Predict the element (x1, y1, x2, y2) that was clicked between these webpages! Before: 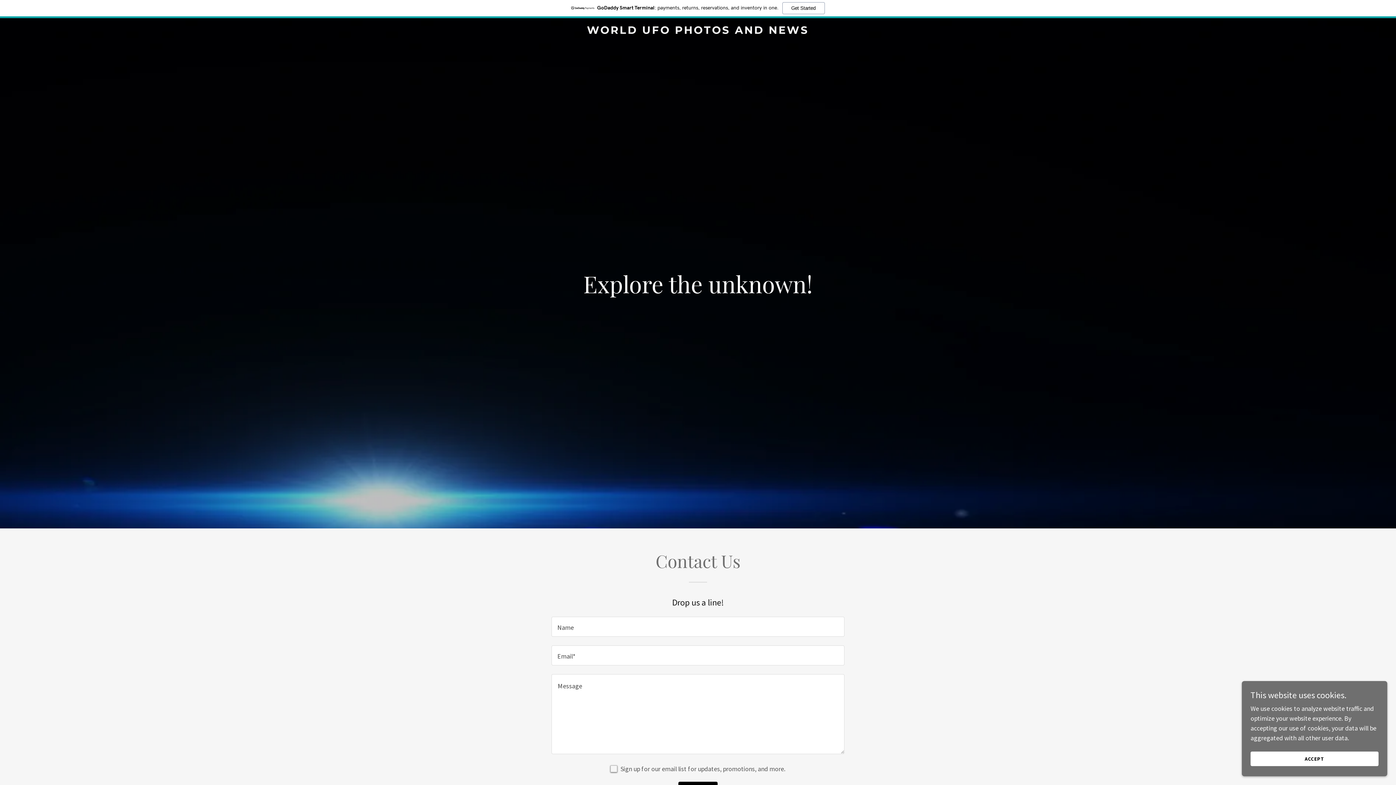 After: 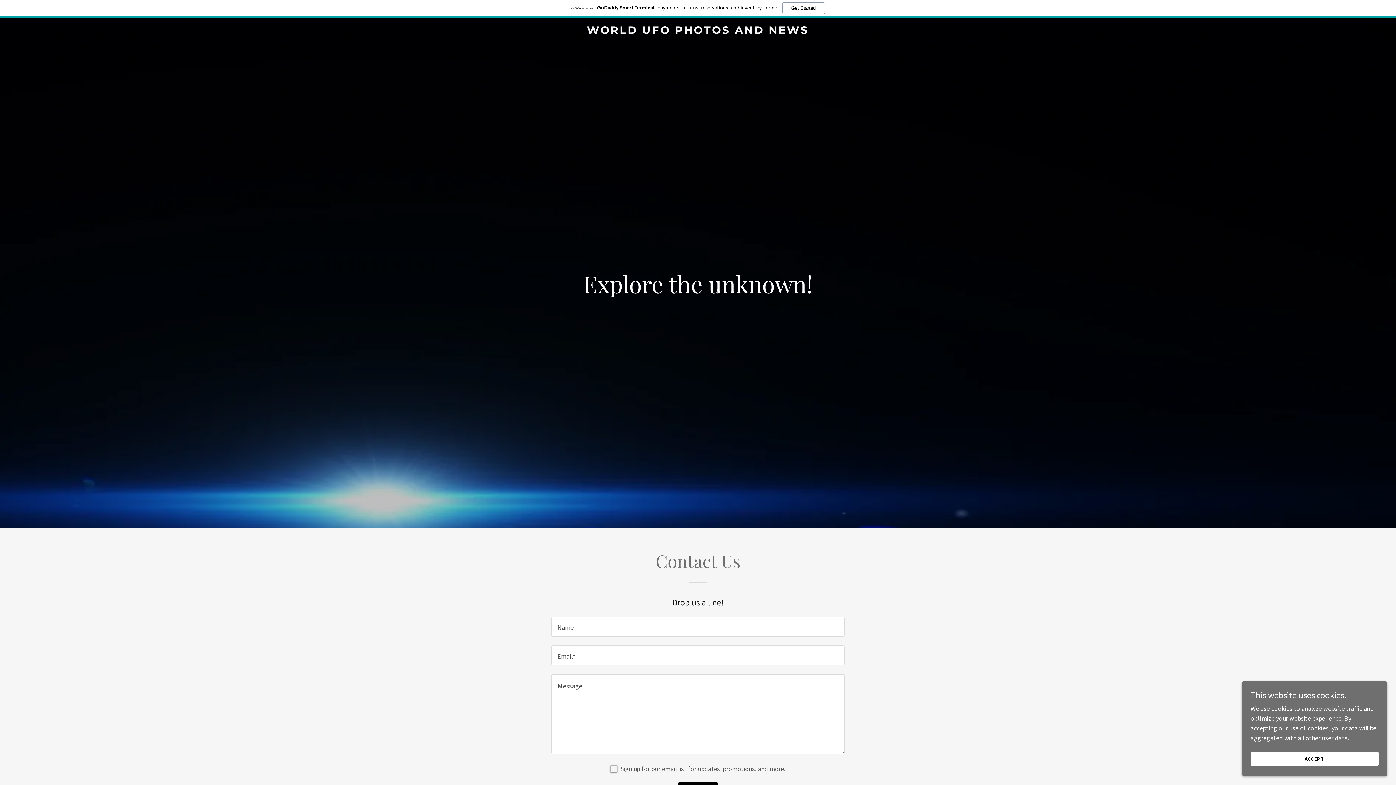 Action: bbox: (471, 27, 925, 35) label: WORLD UFO PHOTOS AND NEWS